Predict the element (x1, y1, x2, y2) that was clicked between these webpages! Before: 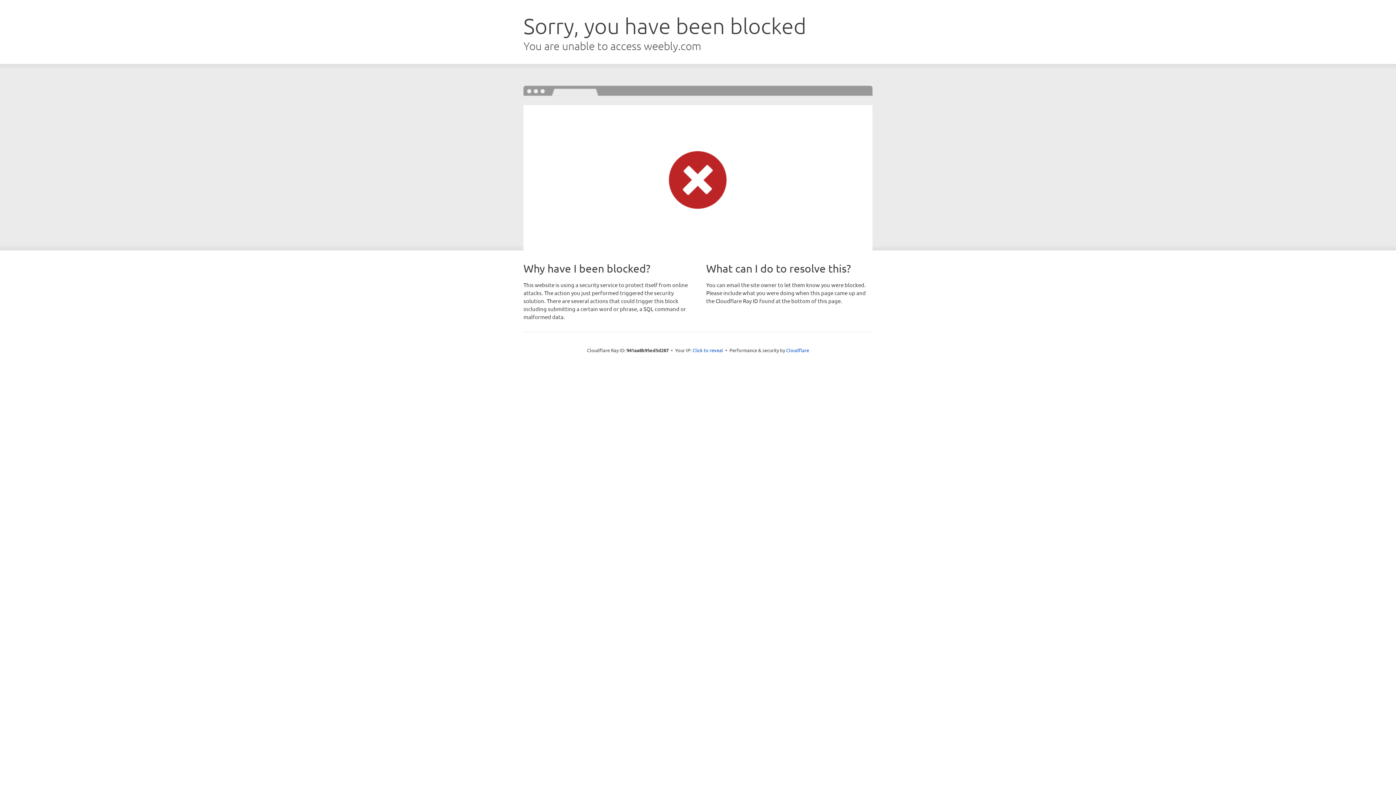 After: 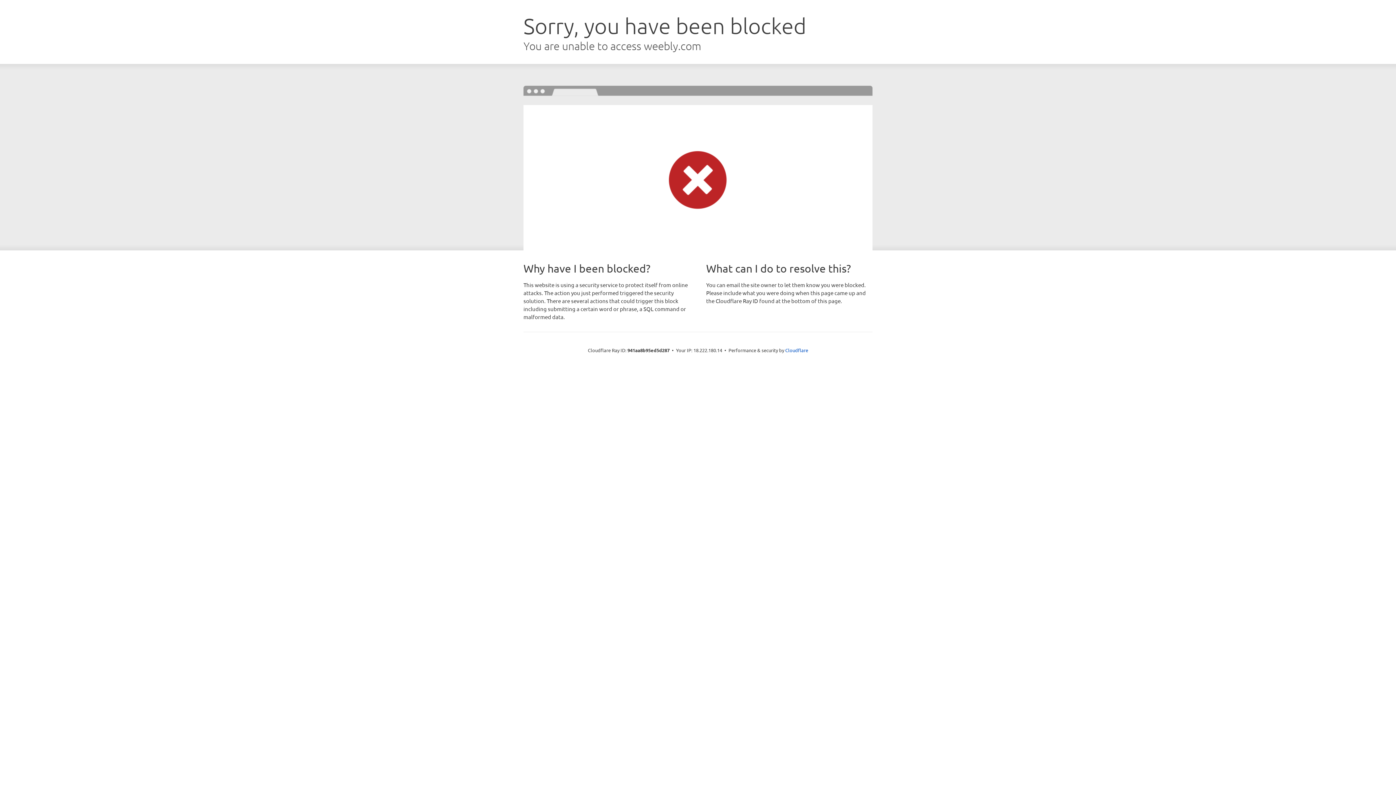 Action: bbox: (692, 346, 723, 353) label: Click to reveal